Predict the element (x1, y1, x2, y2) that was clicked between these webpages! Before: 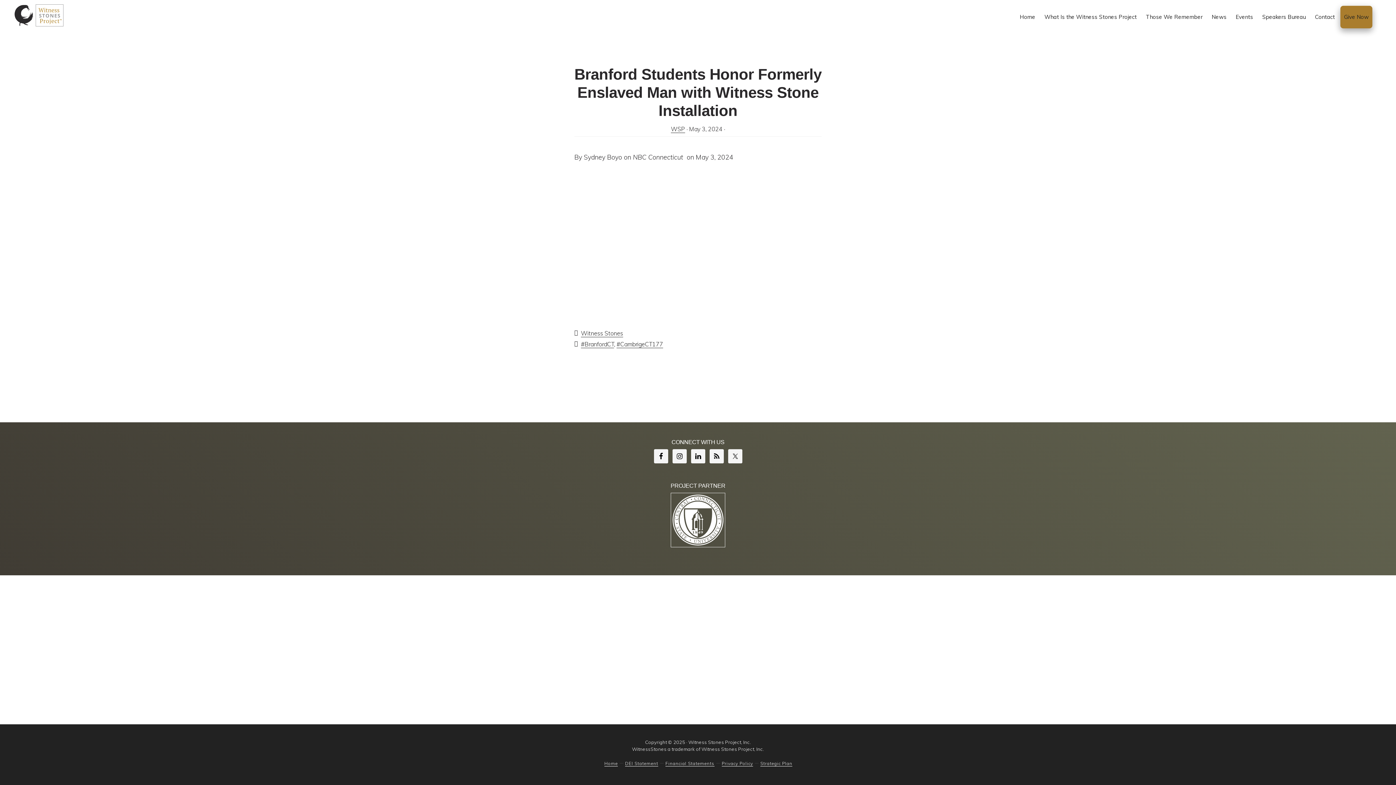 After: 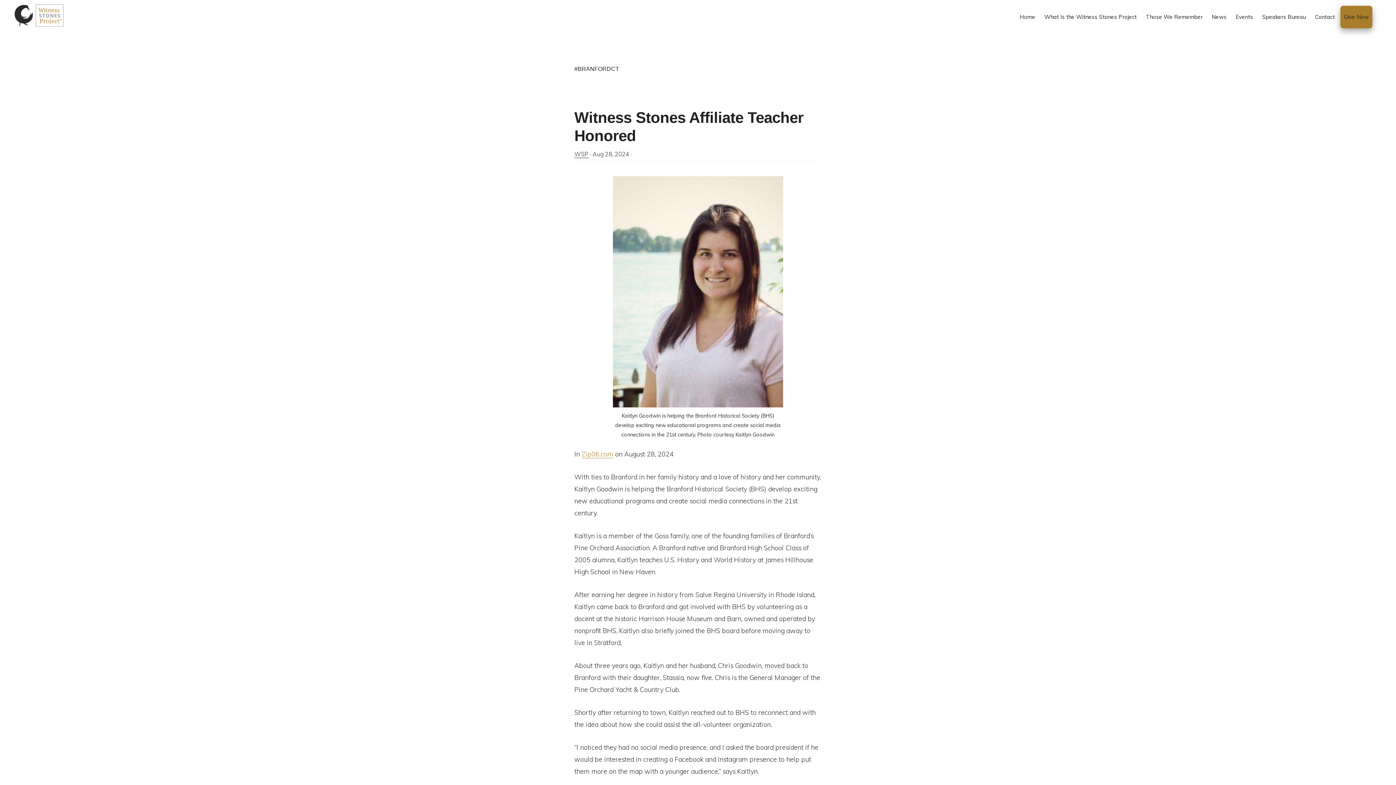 Action: label: #BranfordCT bbox: (581, 340, 614, 347)